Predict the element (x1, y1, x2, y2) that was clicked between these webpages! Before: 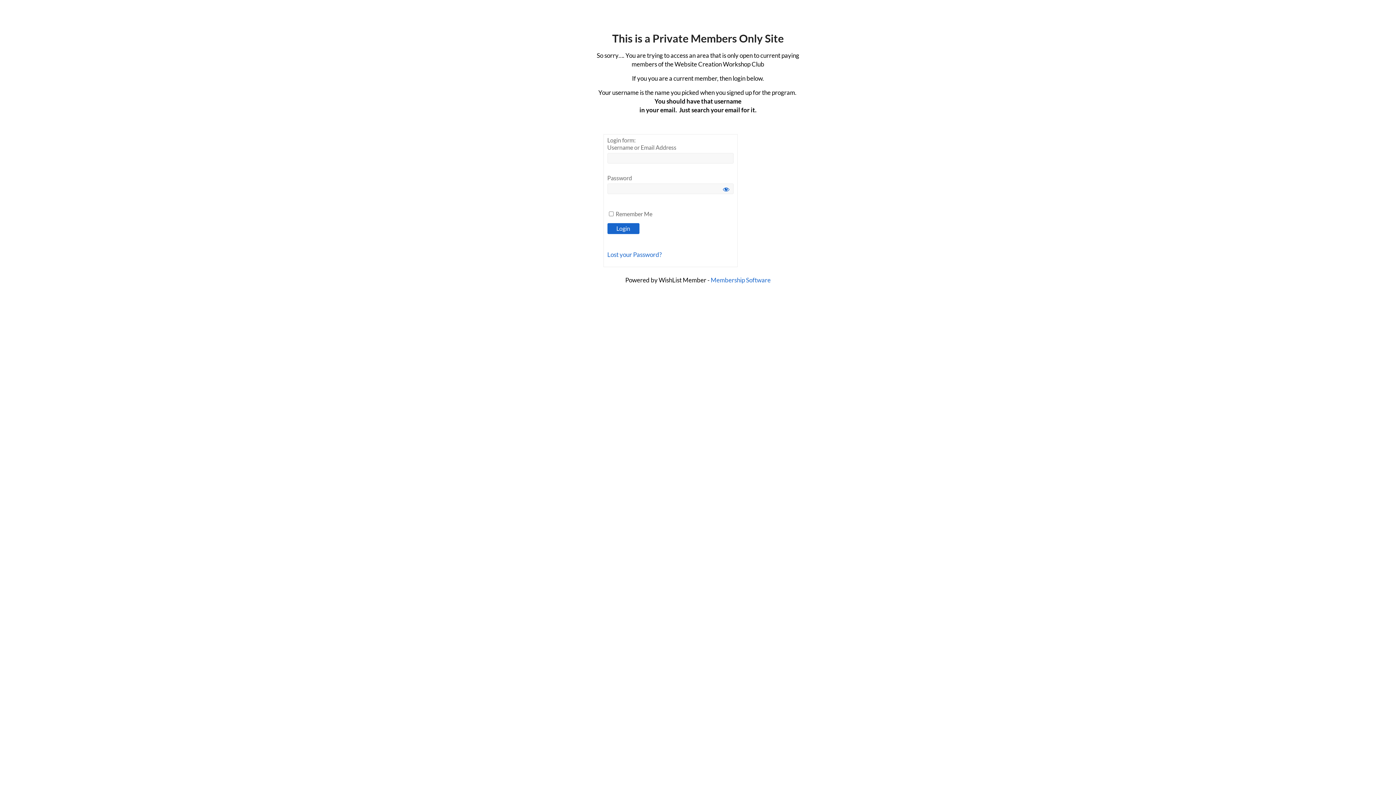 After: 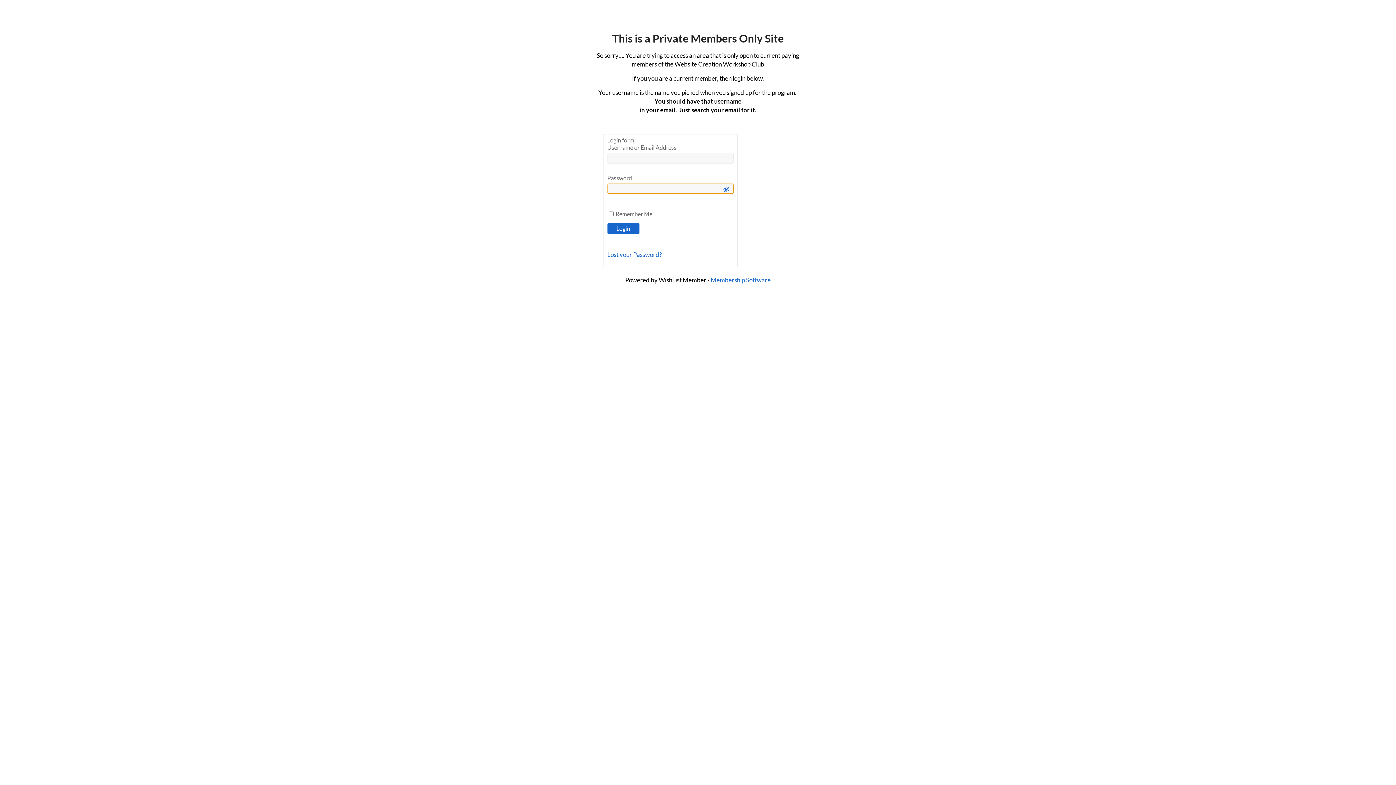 Action: bbox: (722, 185, 730, 193)